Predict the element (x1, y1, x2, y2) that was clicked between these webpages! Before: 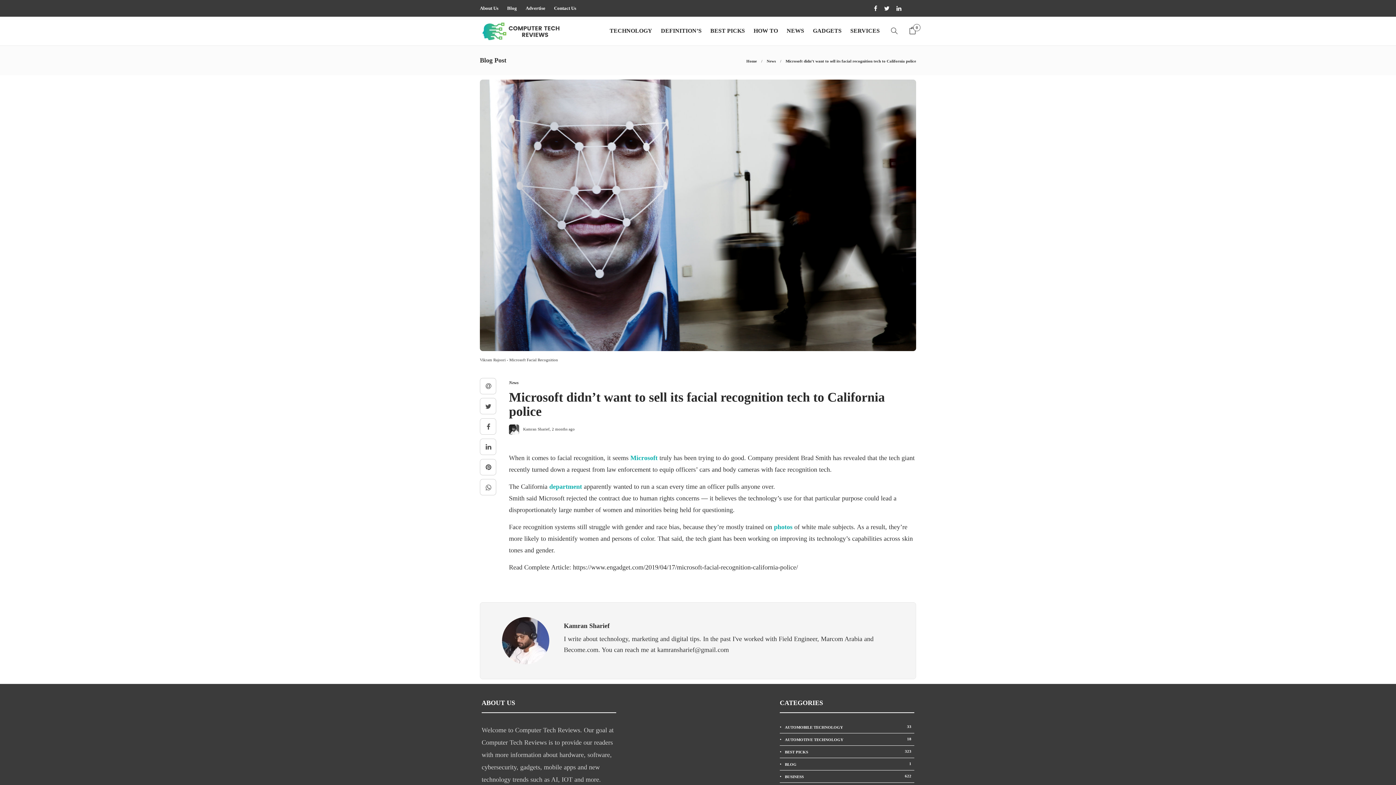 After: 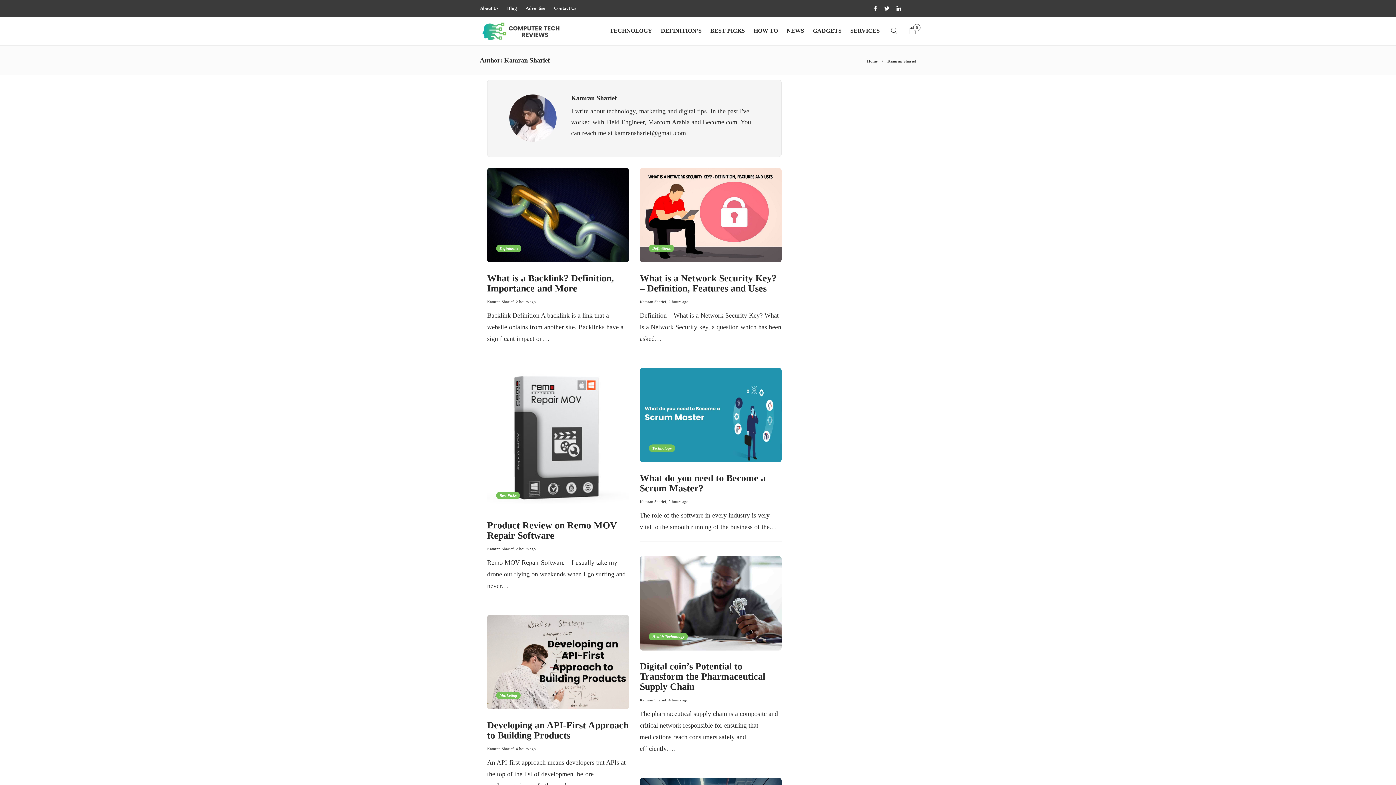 Action: bbox: (523, 427, 549, 431) label: Kamran Sharief